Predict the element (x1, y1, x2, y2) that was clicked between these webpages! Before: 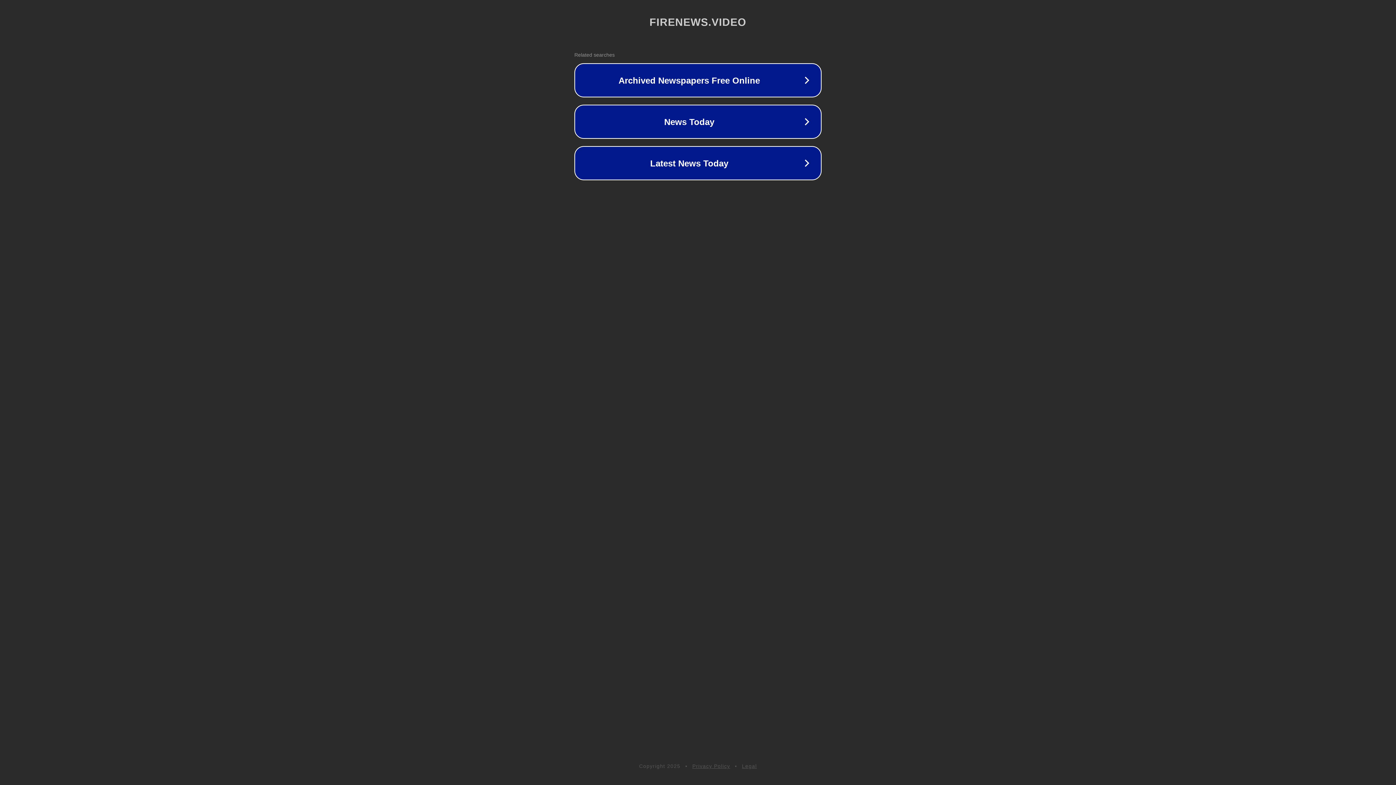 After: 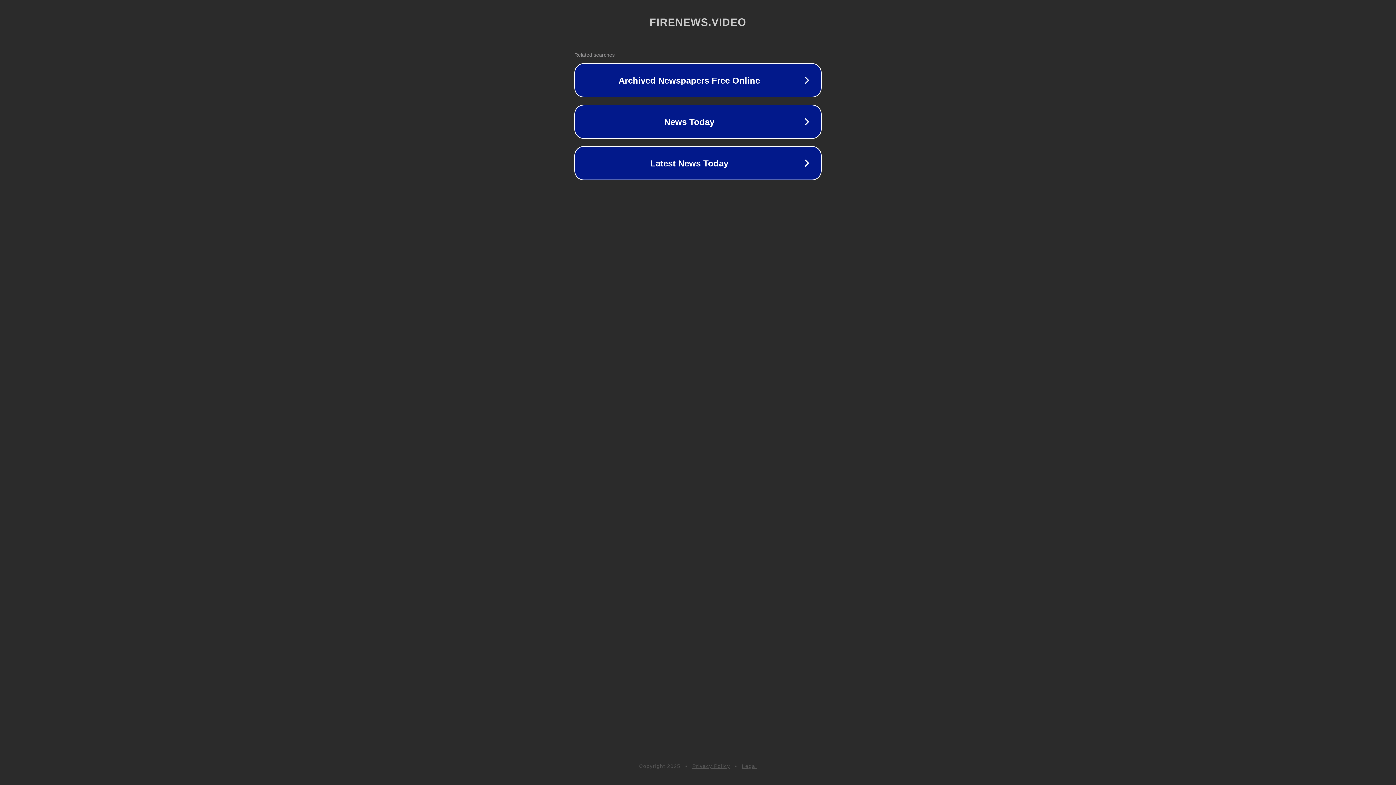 Action: bbox: (742, 763, 757, 769) label: Legal